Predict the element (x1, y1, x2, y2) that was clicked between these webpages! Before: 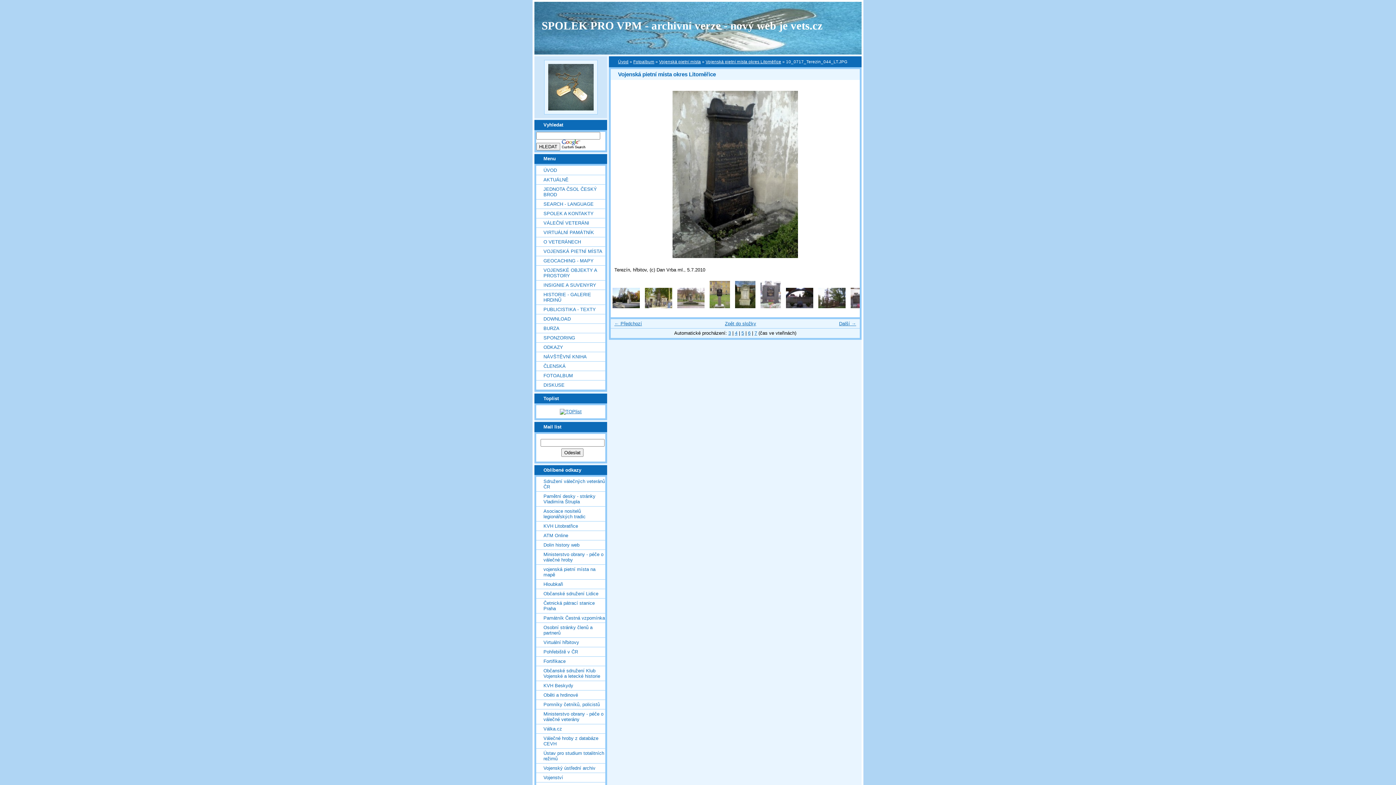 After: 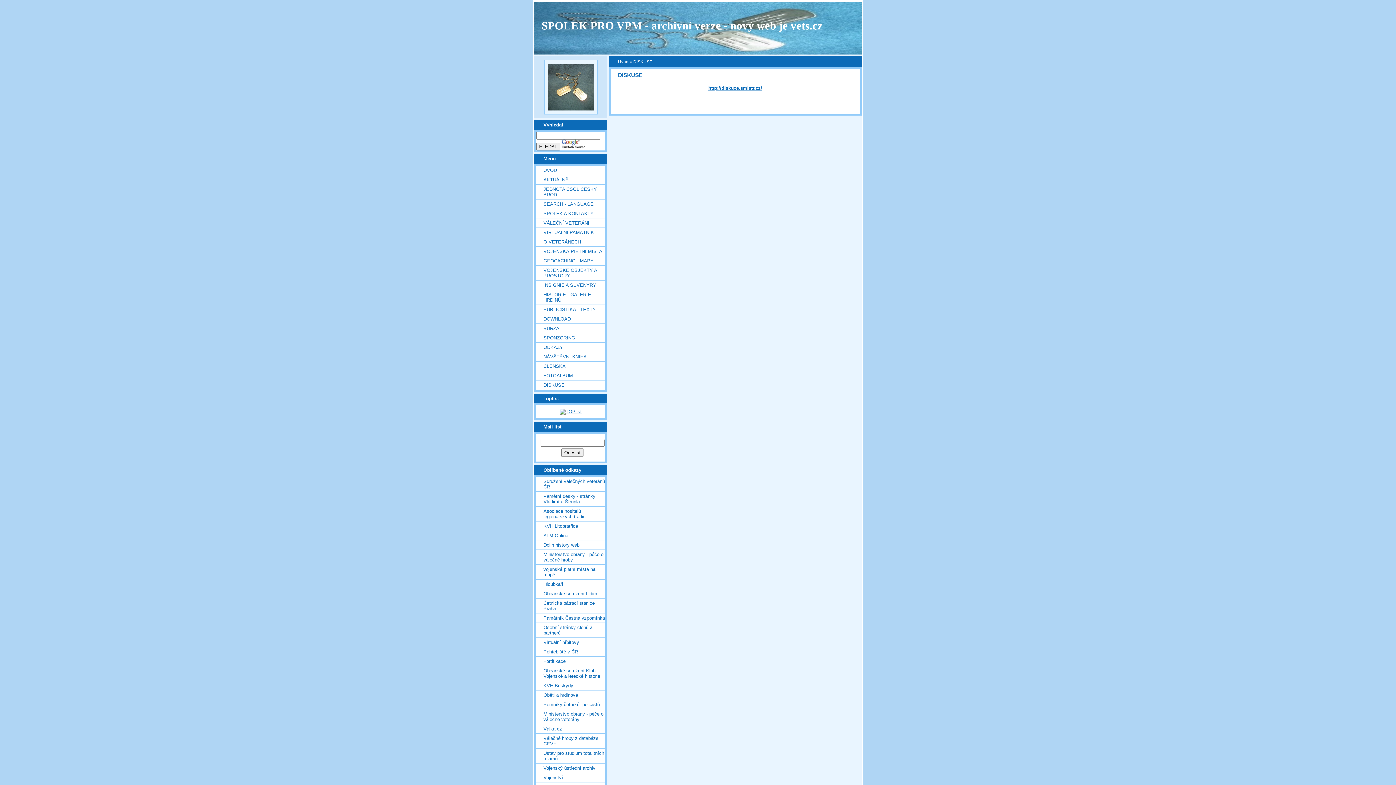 Action: label: DISKUSE bbox: (536, 380, 605, 389)